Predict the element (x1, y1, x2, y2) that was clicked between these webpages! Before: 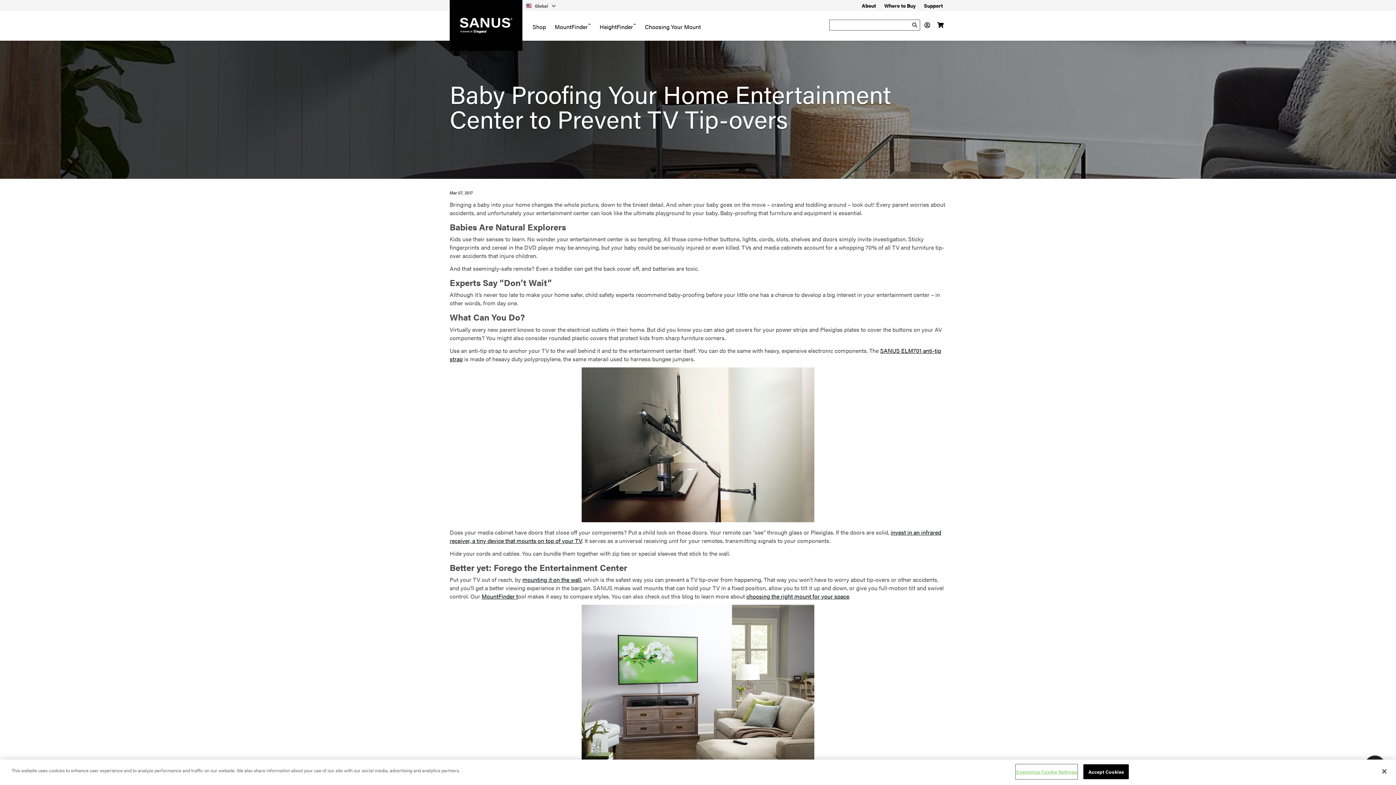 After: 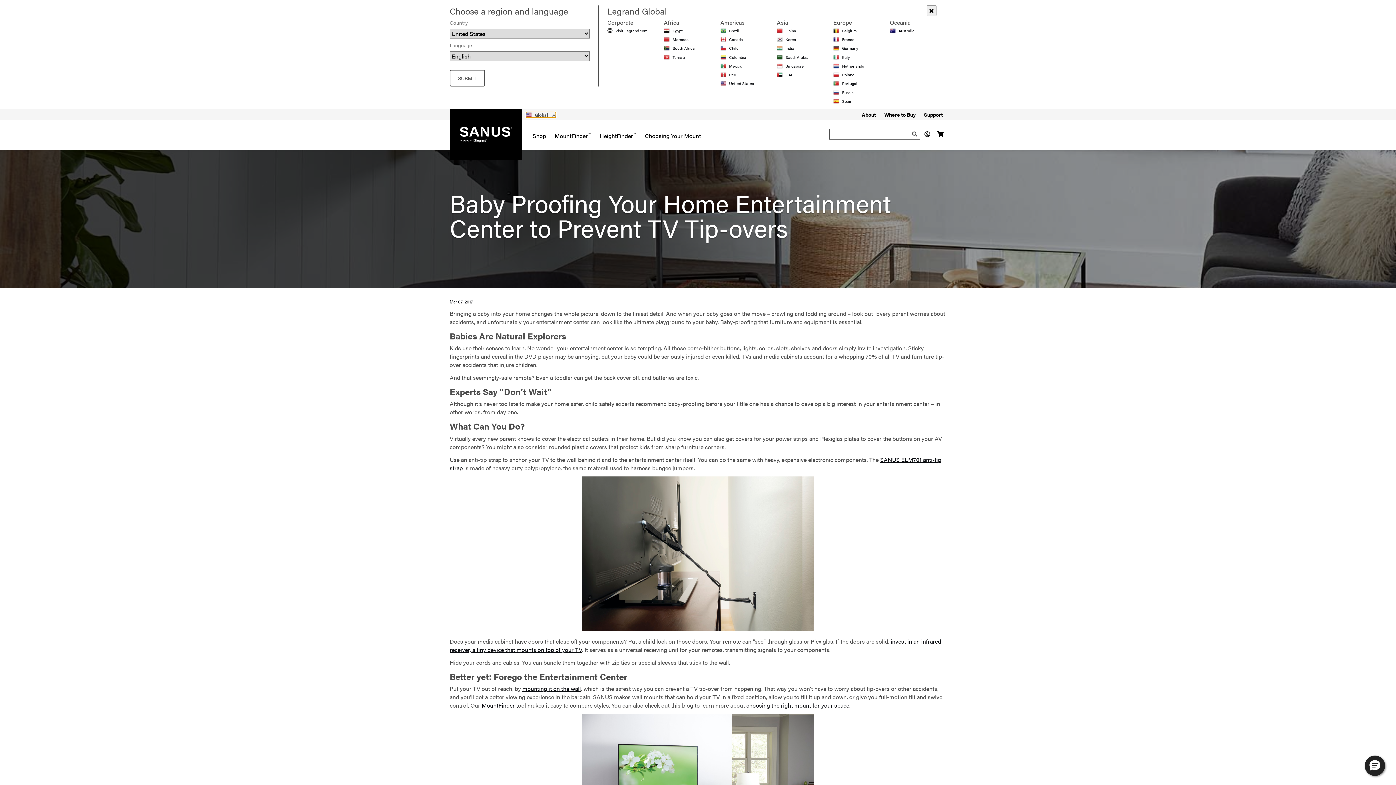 Action: bbox: (526, 2, 556, 8) label: Current location: United States. Select a new location.